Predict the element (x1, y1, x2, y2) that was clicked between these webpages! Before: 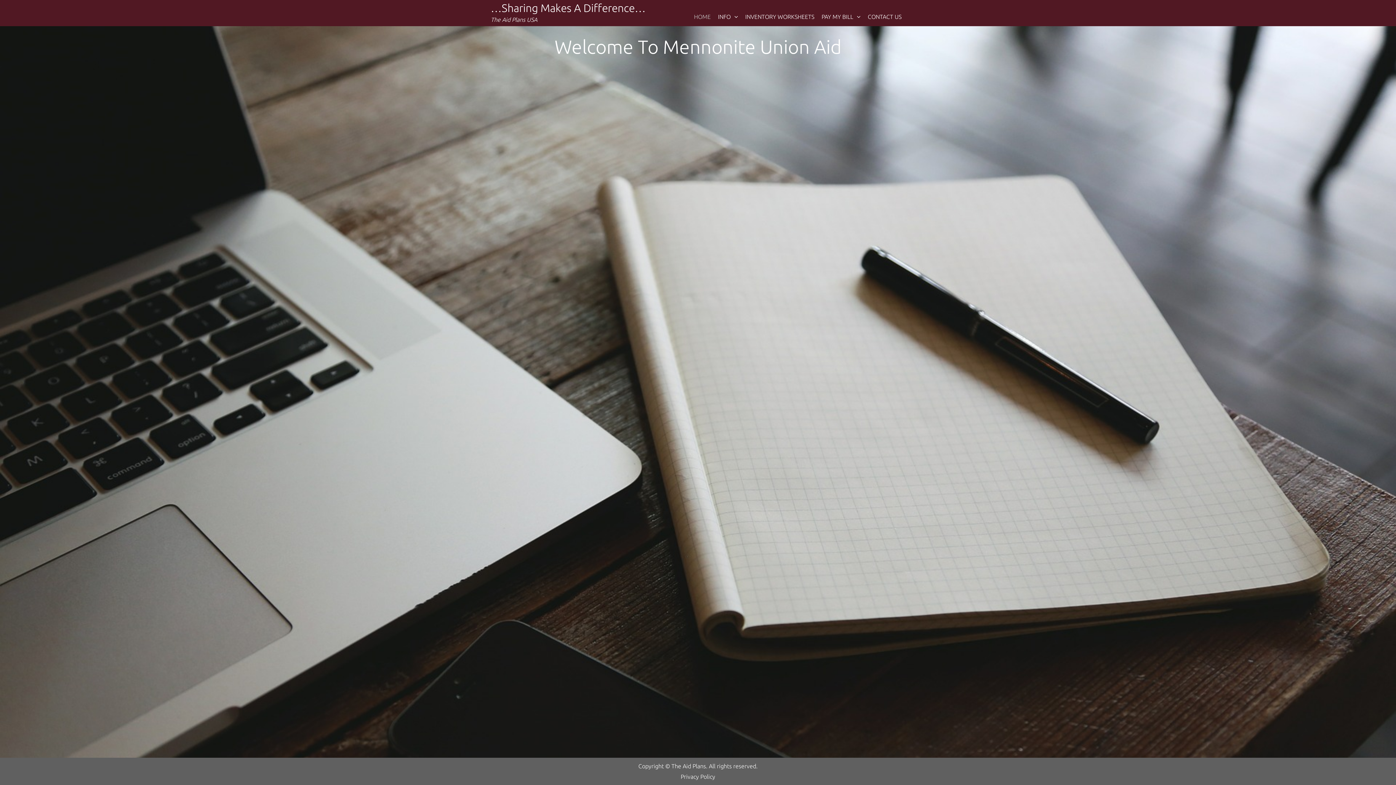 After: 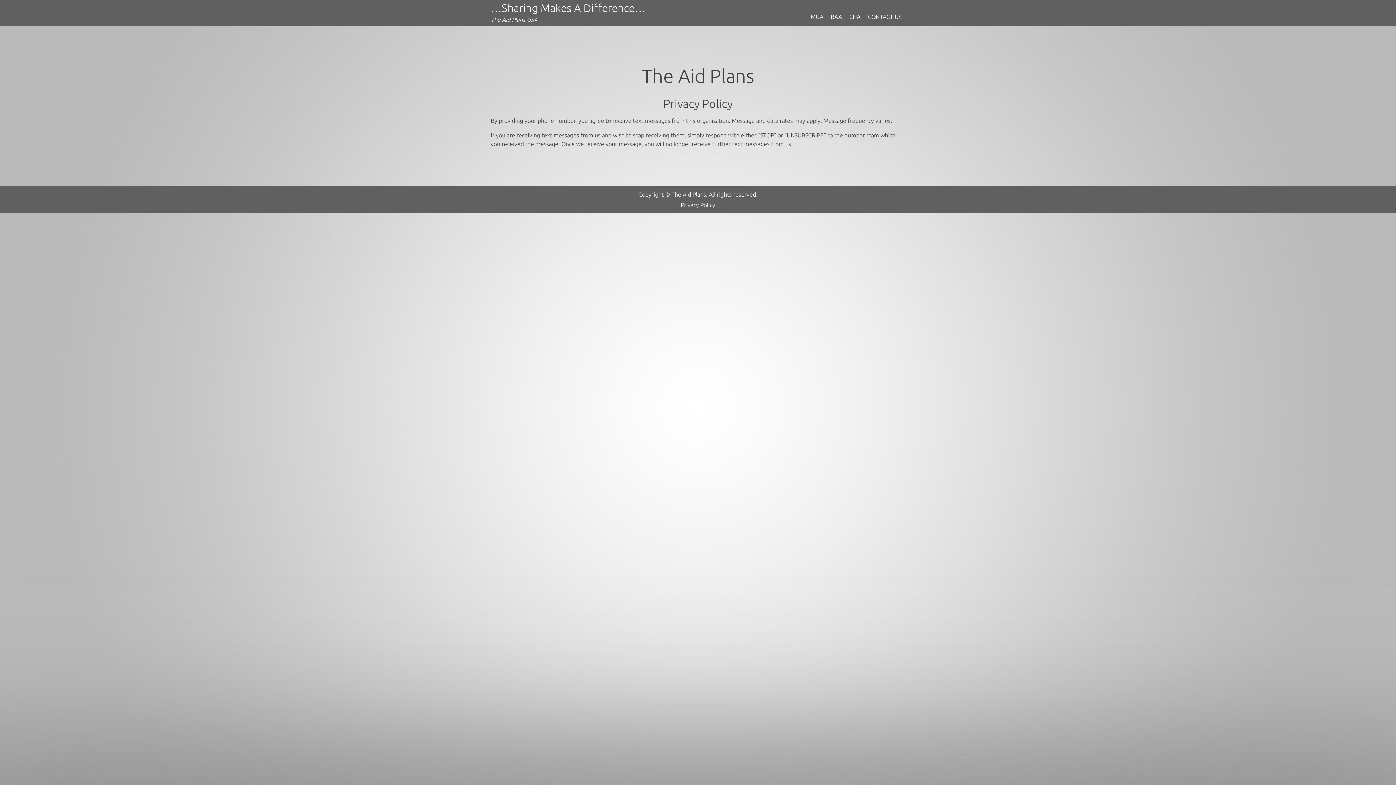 Action: label: Privacy Policy bbox: (680, 773, 715, 780)